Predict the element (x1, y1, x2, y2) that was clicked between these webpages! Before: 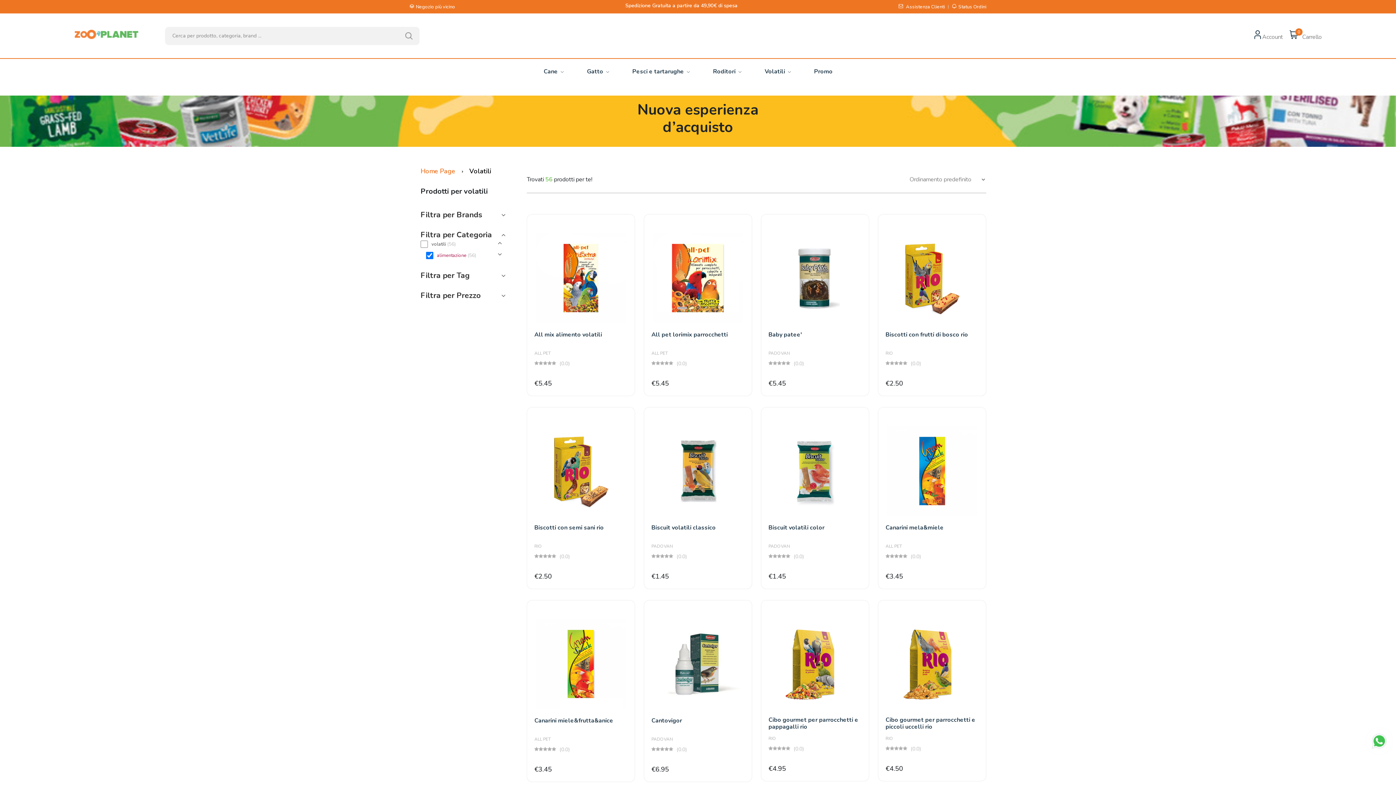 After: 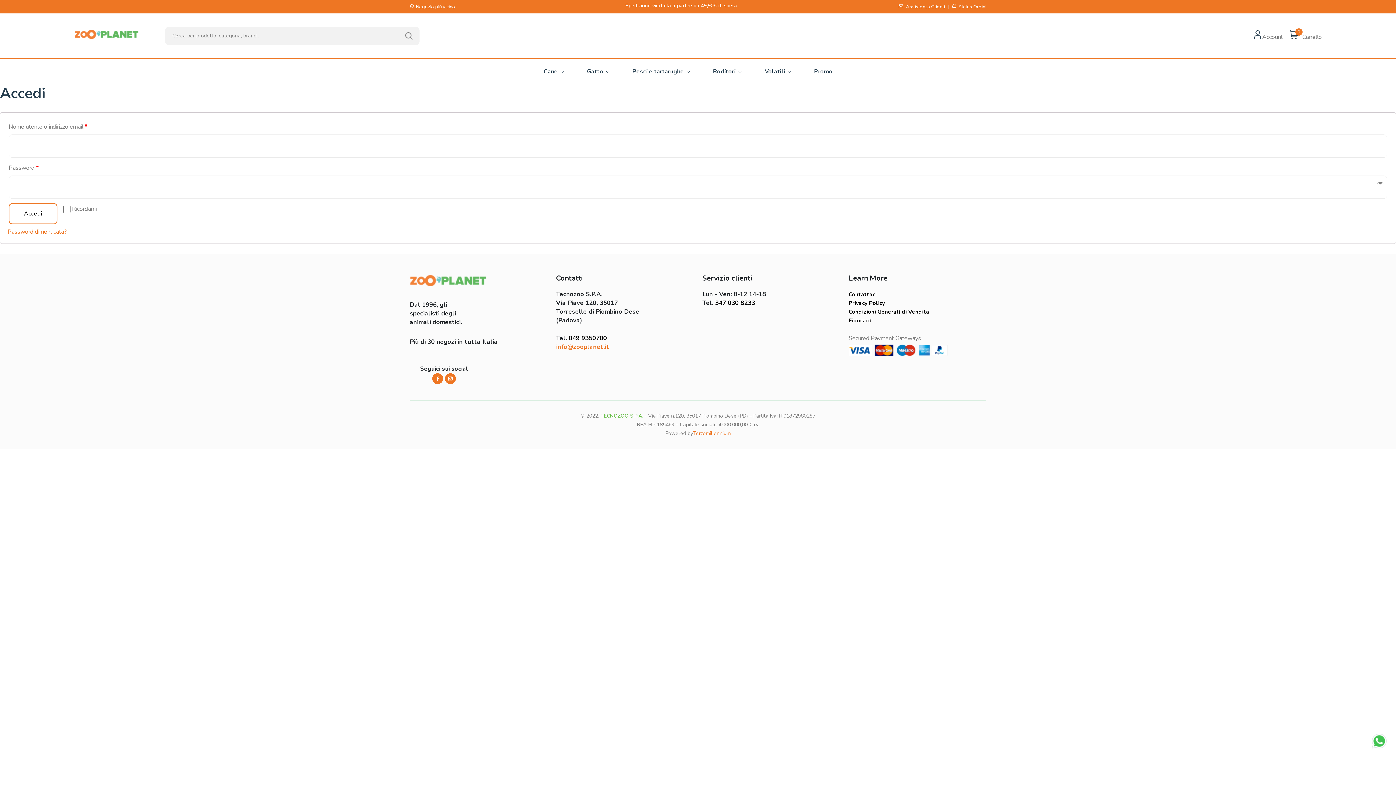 Action: label: Account bbox: (933, 69, 953, 76)